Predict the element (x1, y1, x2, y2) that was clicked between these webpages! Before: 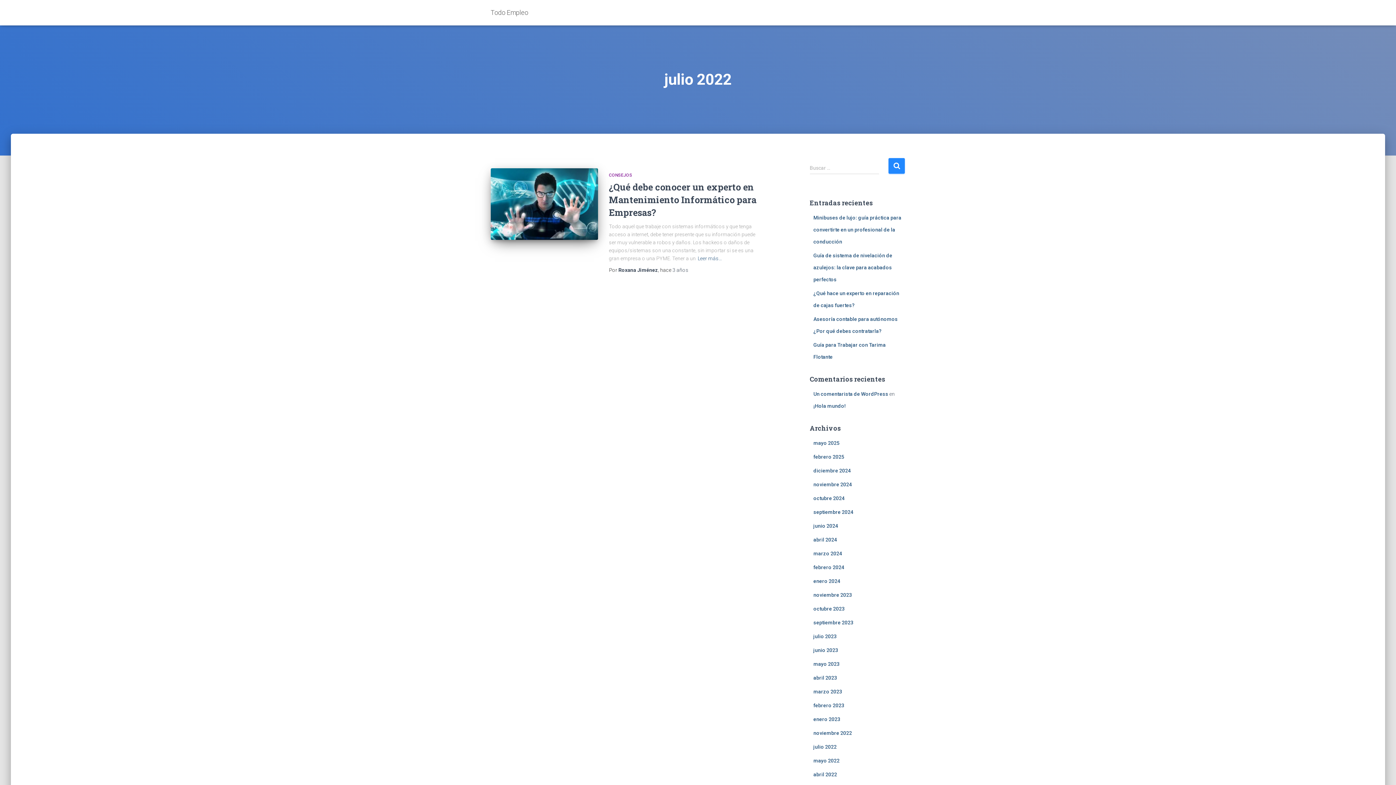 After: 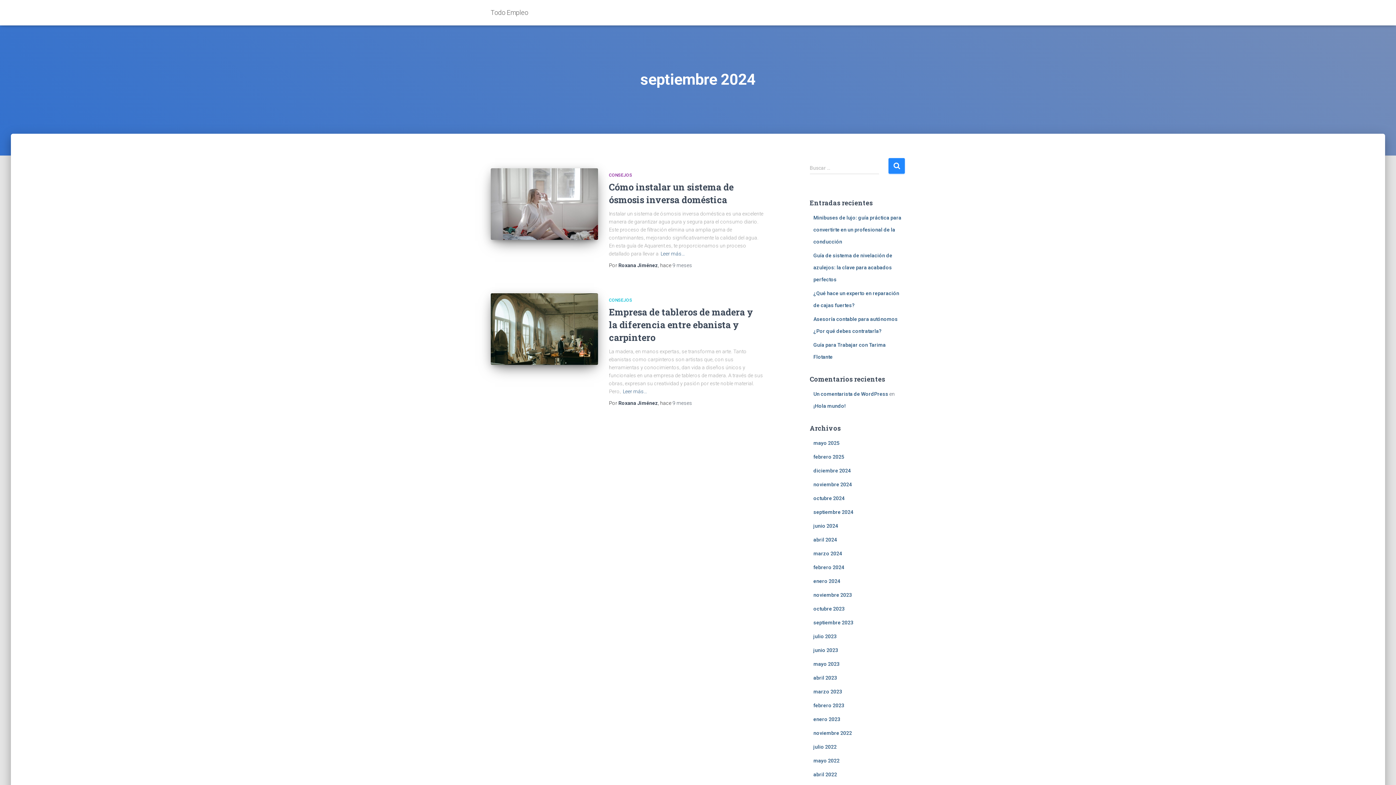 Action: bbox: (813, 509, 853, 515) label: septiembre 2024